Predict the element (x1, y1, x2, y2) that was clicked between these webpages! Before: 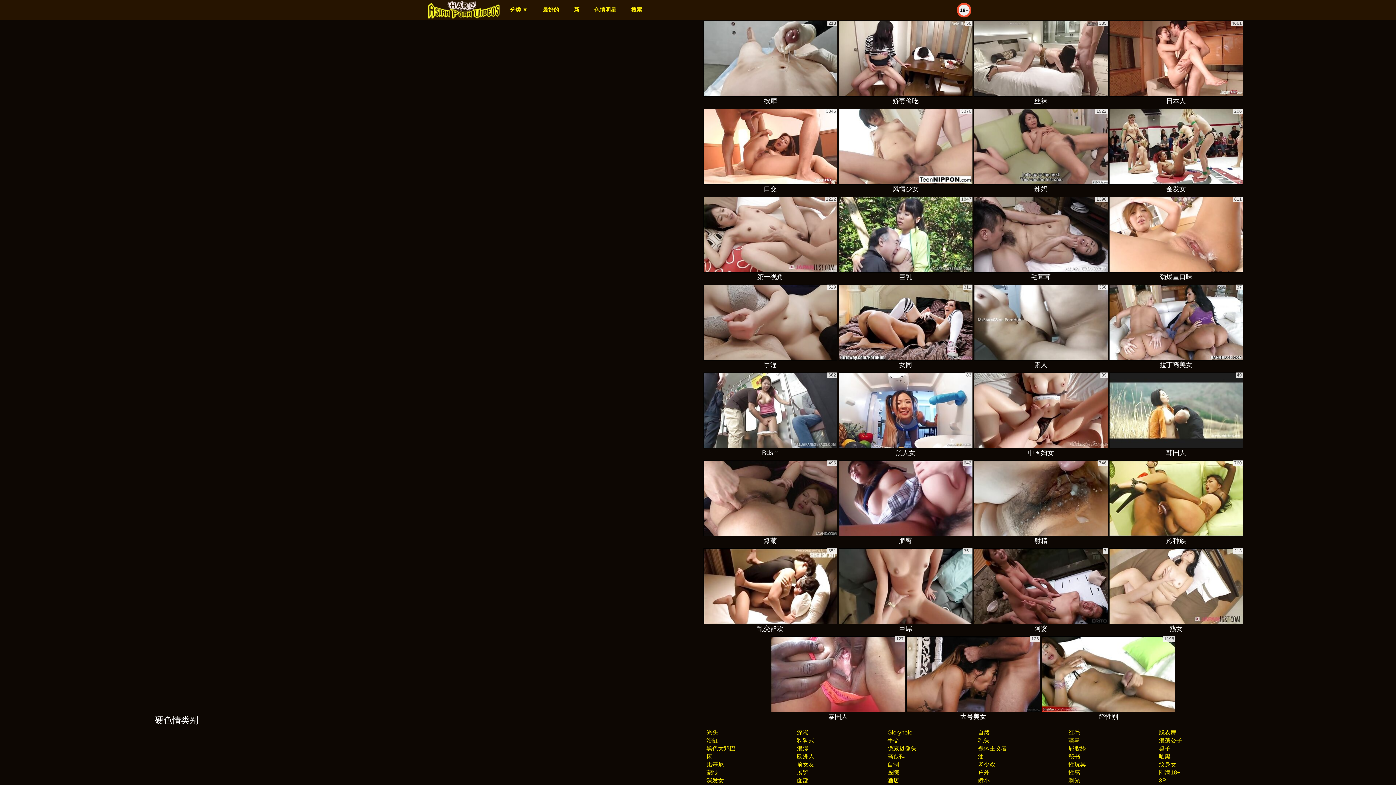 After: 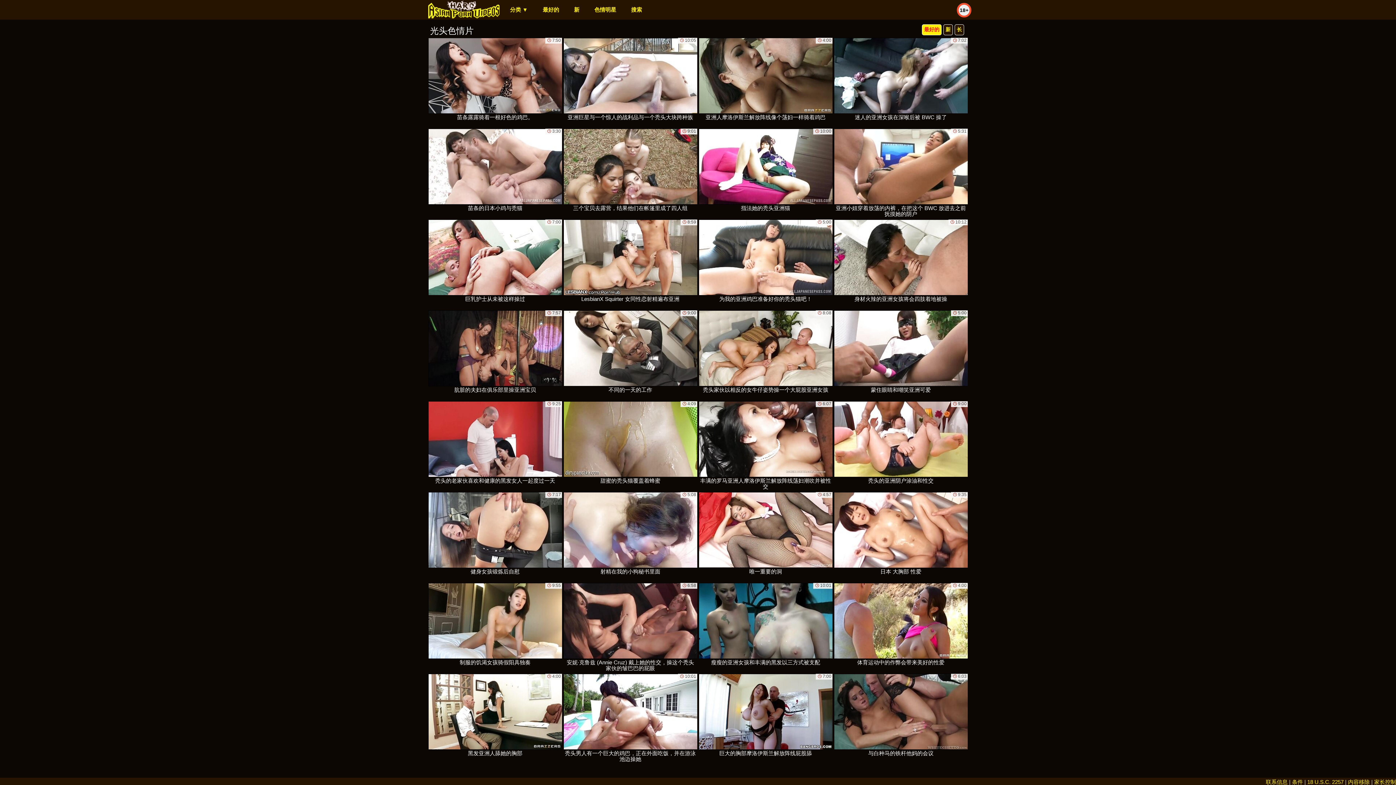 Action: label: 光头 bbox: (706, 729, 718, 736)